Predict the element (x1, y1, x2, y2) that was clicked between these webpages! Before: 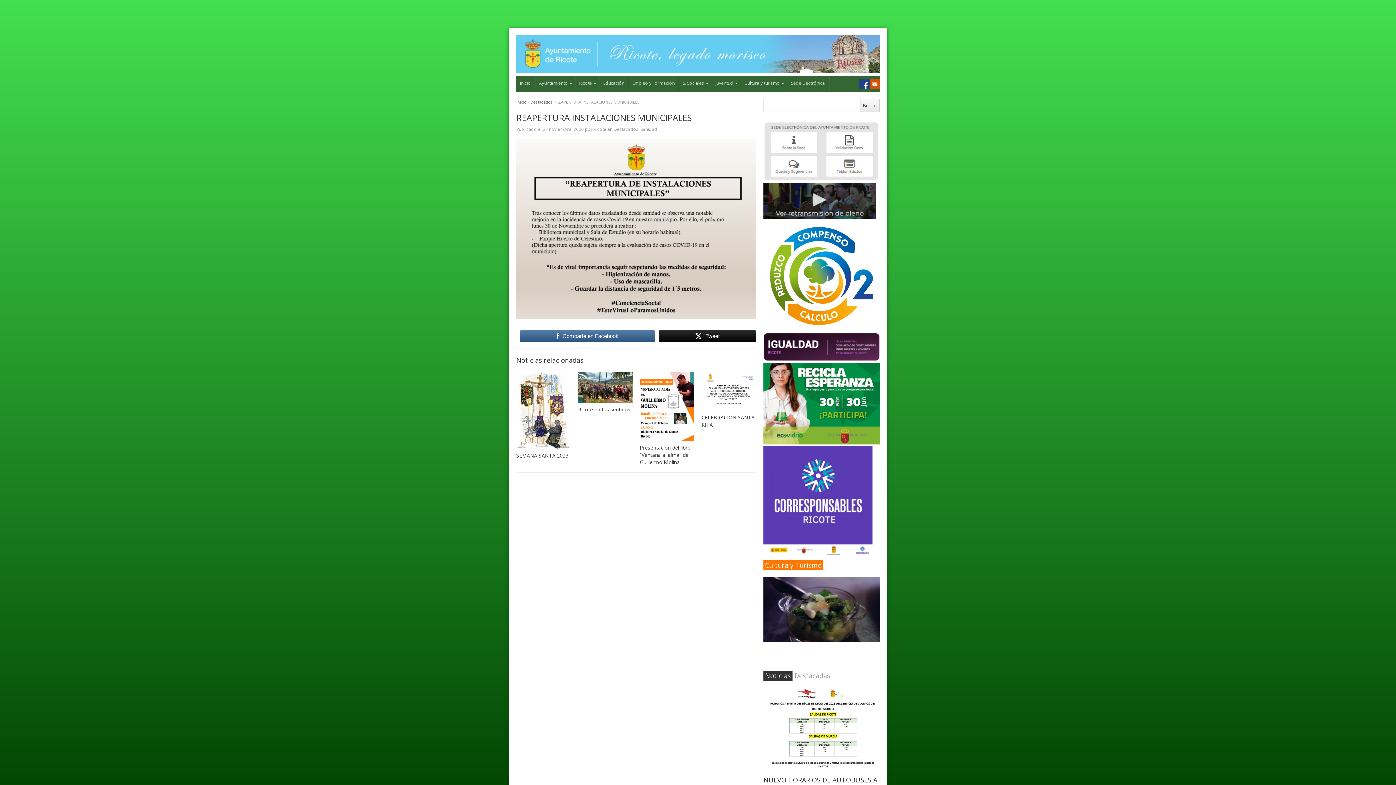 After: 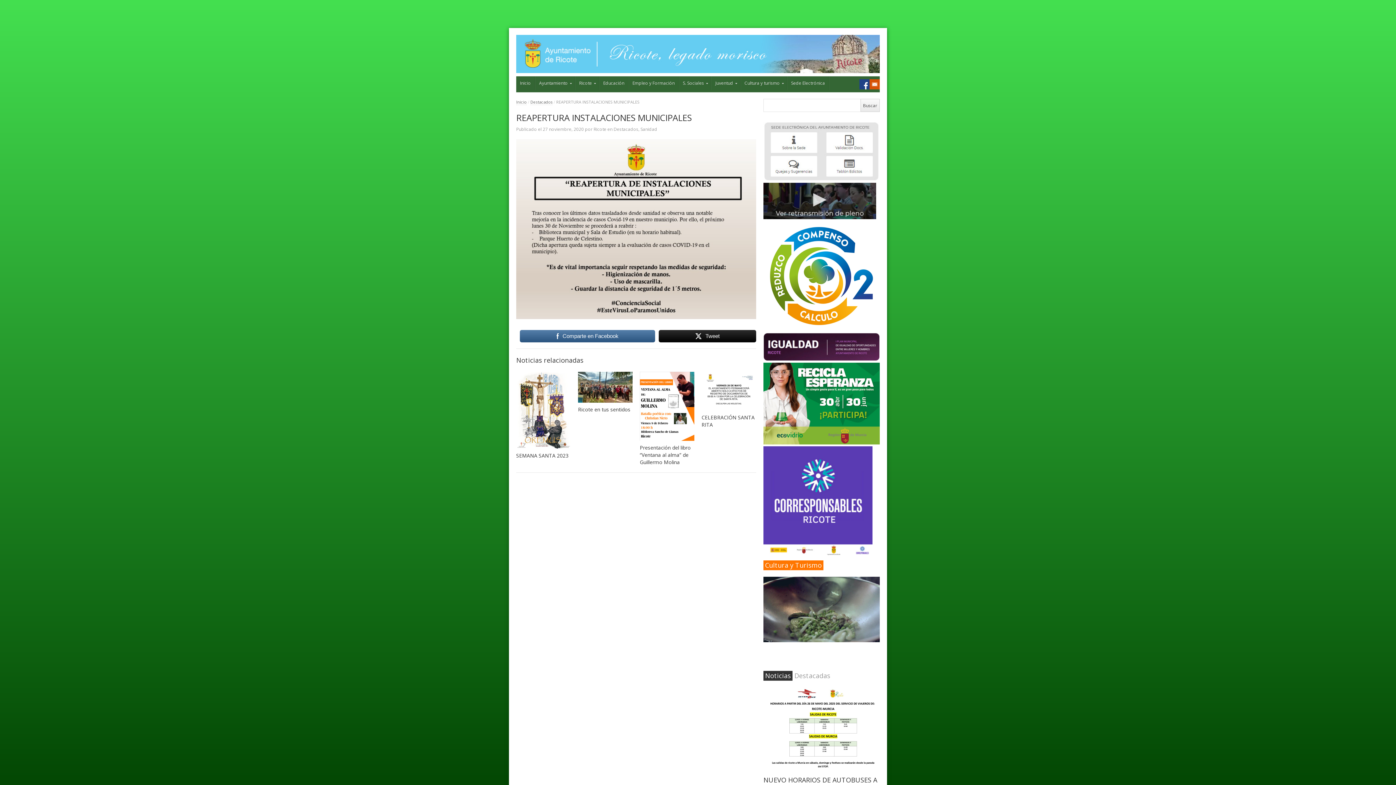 Action: bbox: (763, 326, 879, 332)